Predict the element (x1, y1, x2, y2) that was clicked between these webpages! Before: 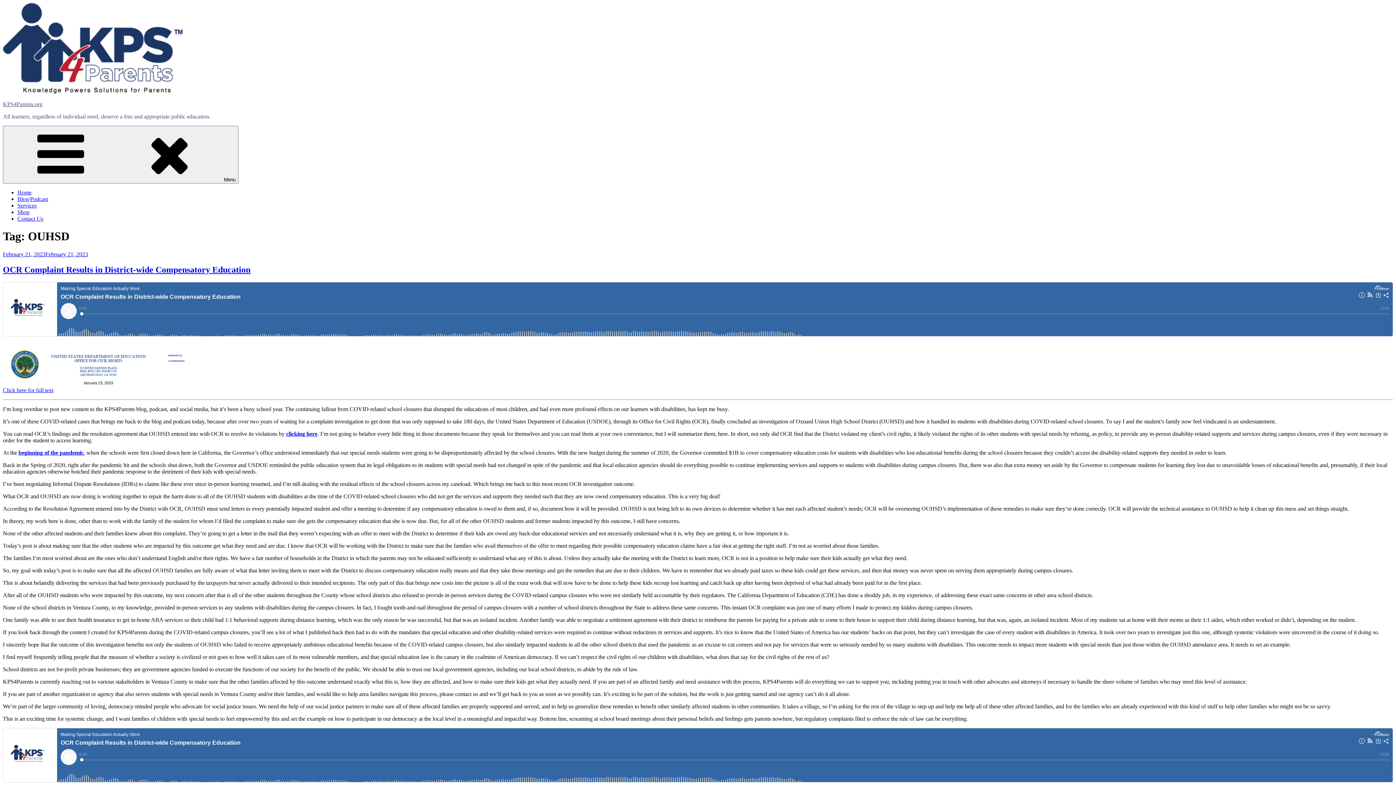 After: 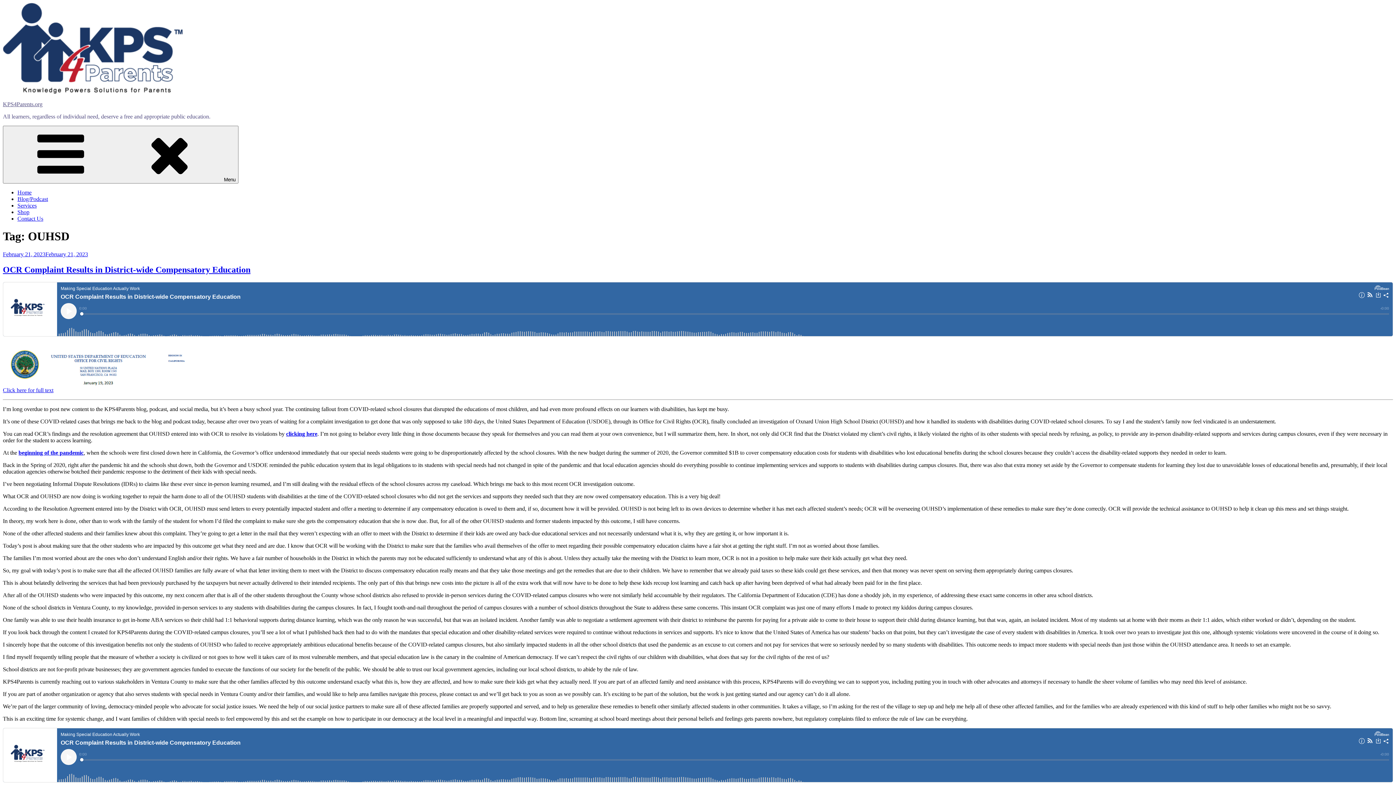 Action: bbox: (2, 343, 193, 387)